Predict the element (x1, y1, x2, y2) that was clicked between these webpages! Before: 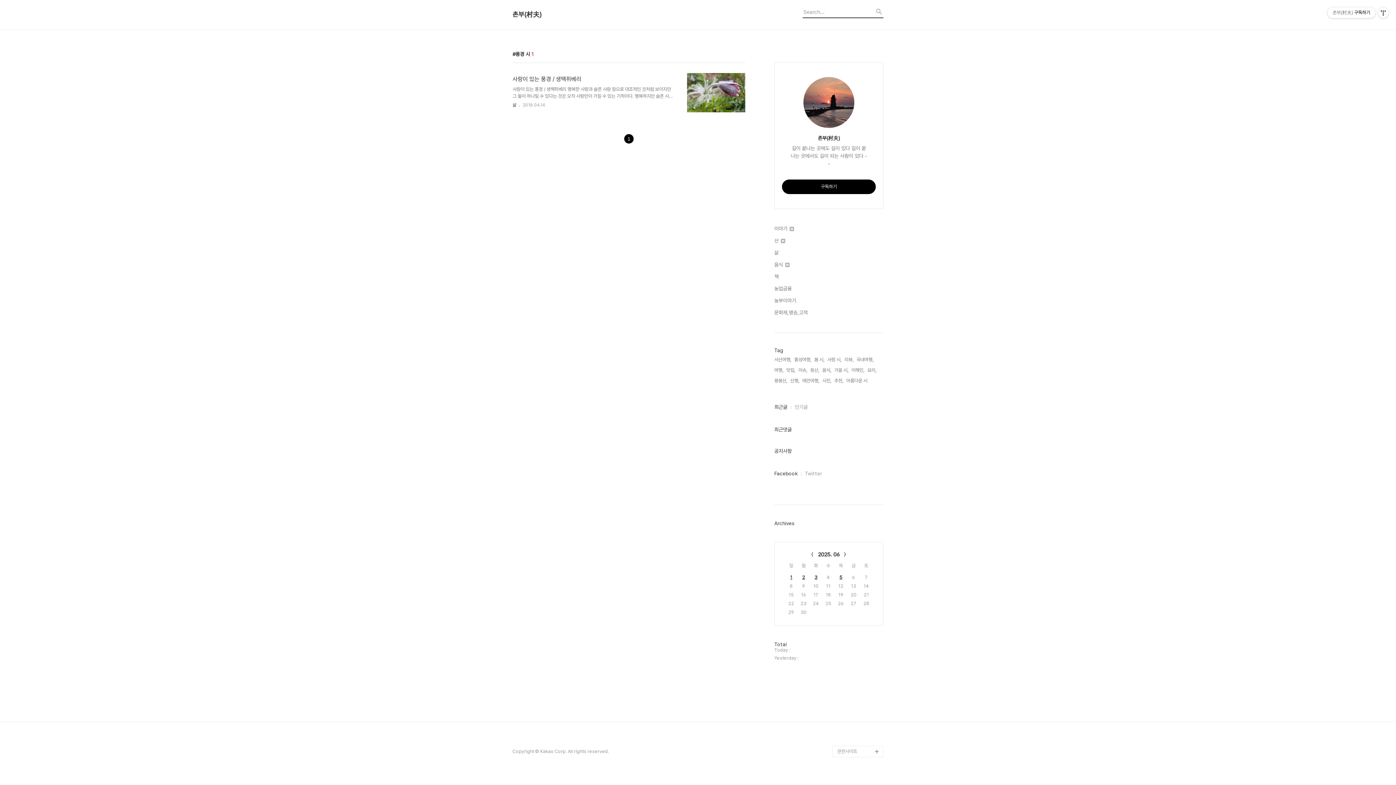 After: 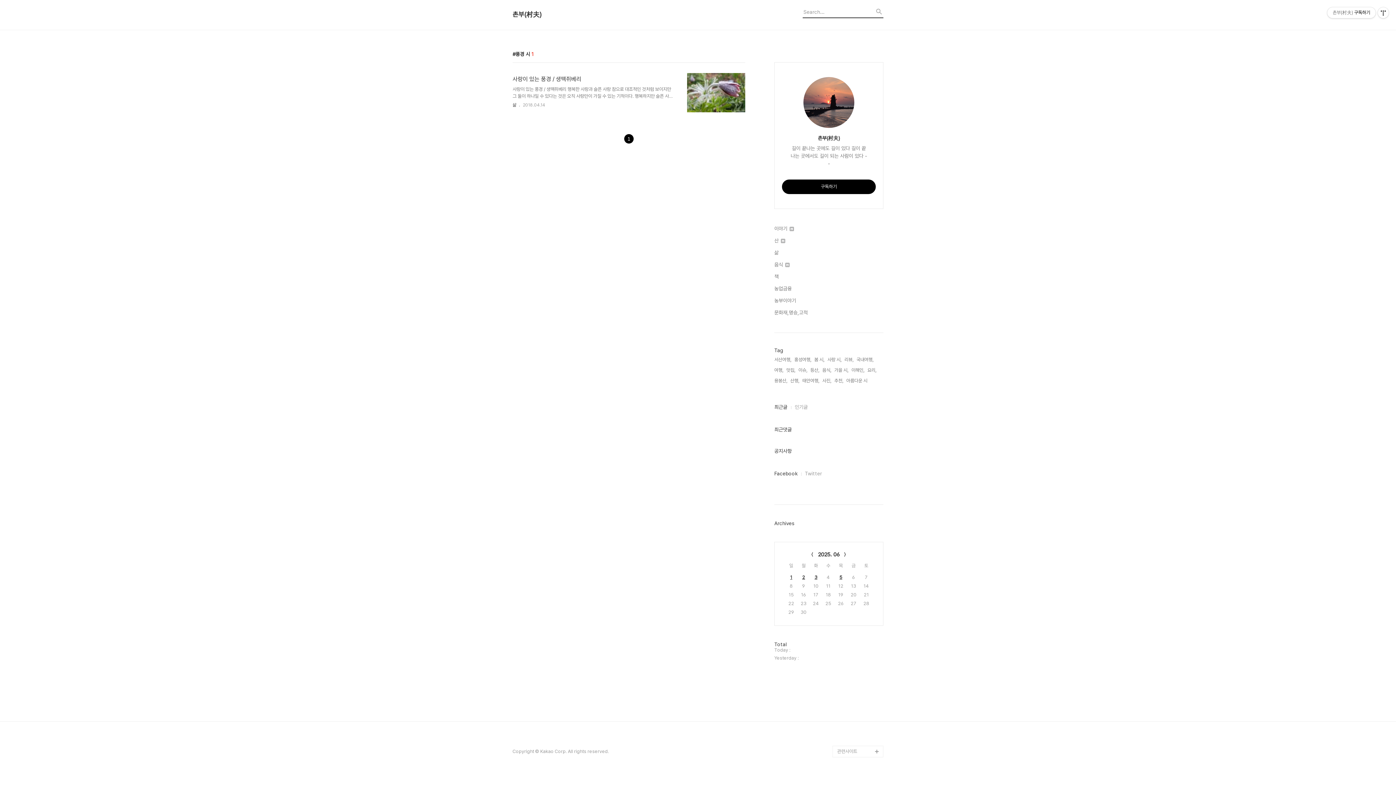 Action: label: 구독하기 bbox: (782, 179, 876, 194)